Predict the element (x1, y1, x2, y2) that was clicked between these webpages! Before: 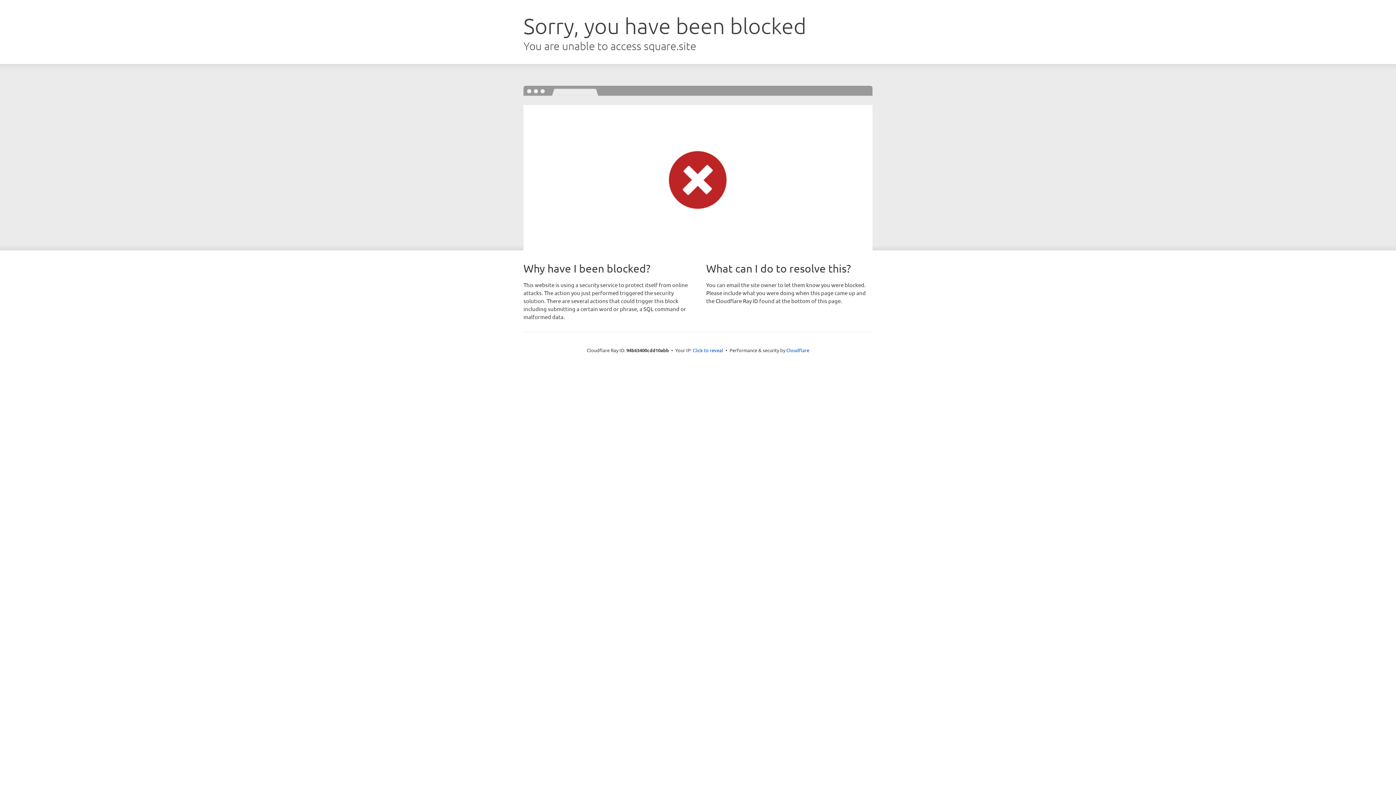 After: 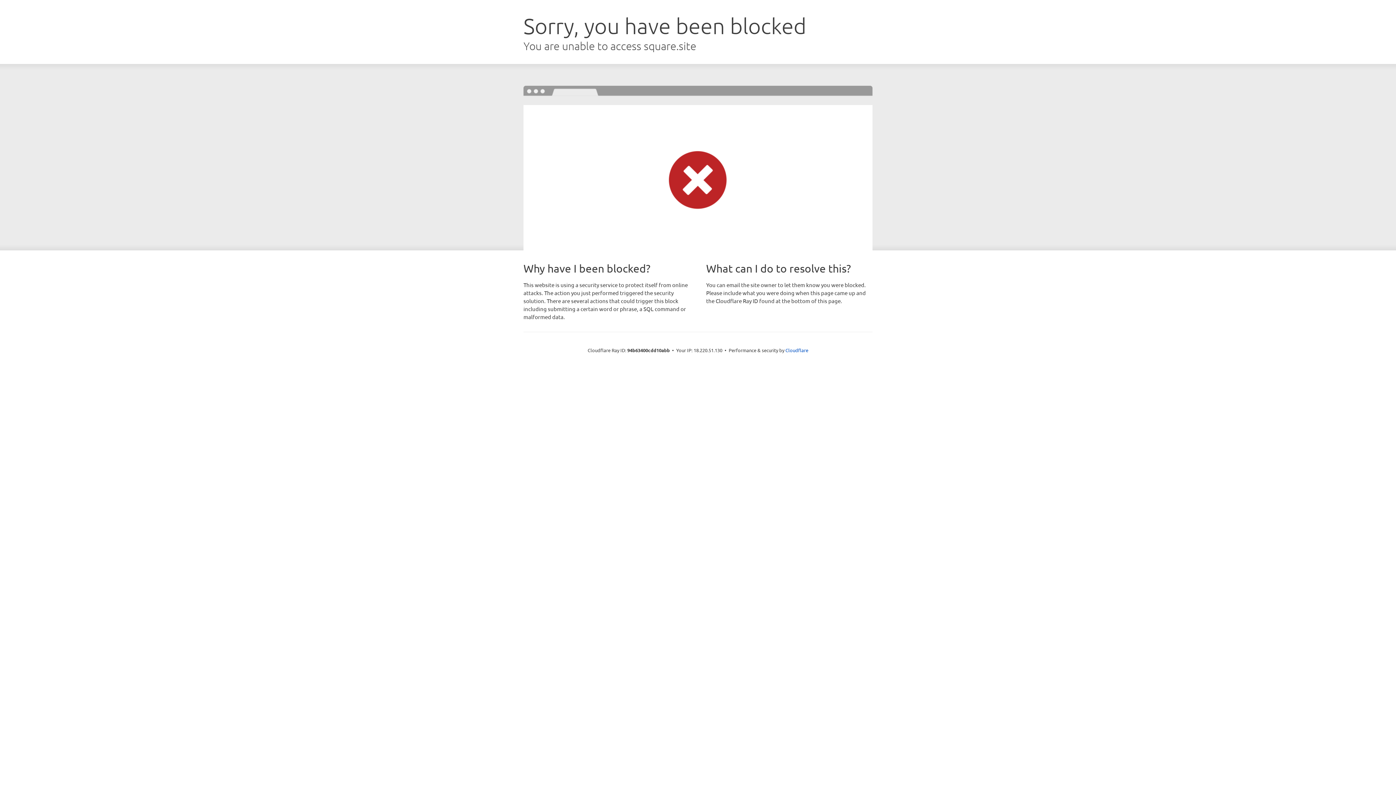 Action: label: Click to reveal bbox: (692, 346, 723, 353)